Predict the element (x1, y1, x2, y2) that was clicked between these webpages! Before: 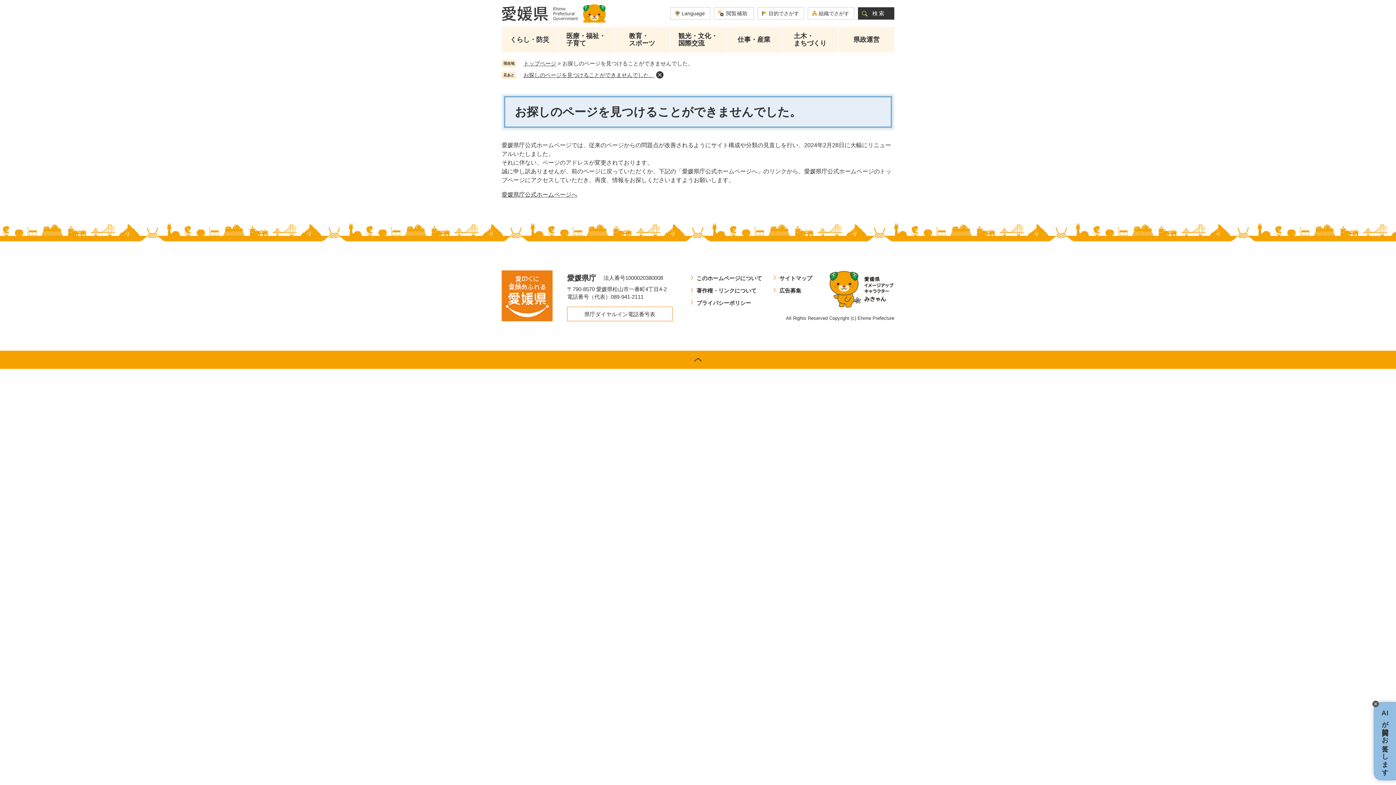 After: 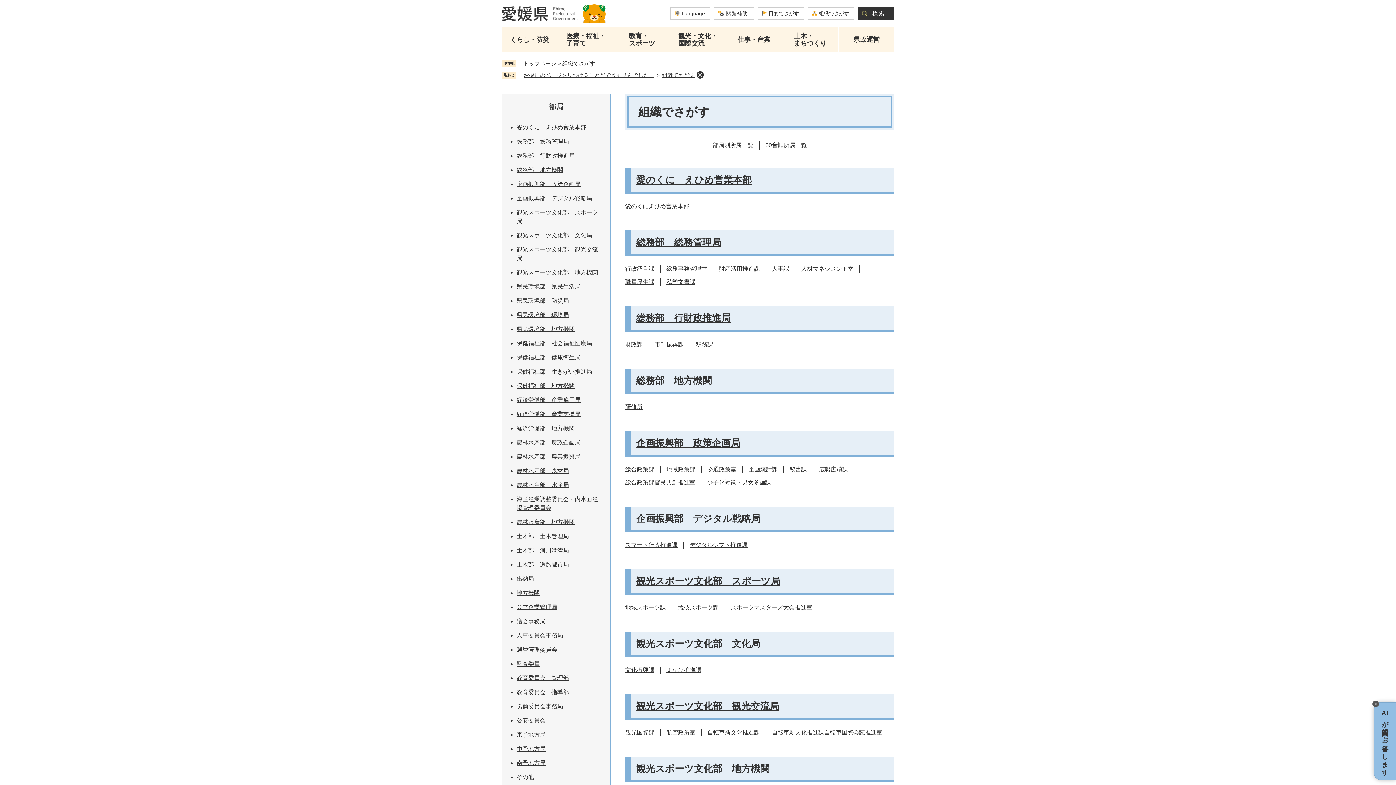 Action: bbox: (808, 7, 854, 19) label: 組織でさがす